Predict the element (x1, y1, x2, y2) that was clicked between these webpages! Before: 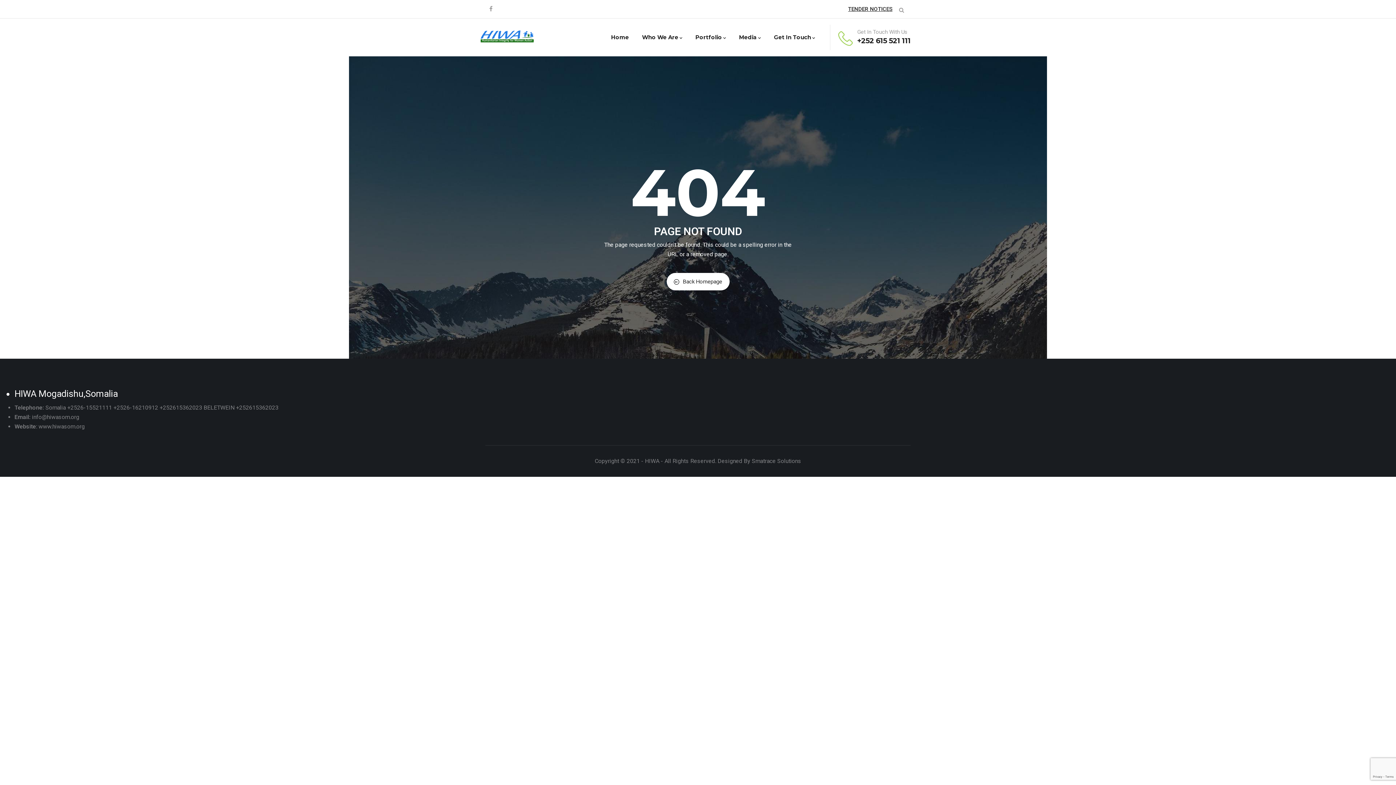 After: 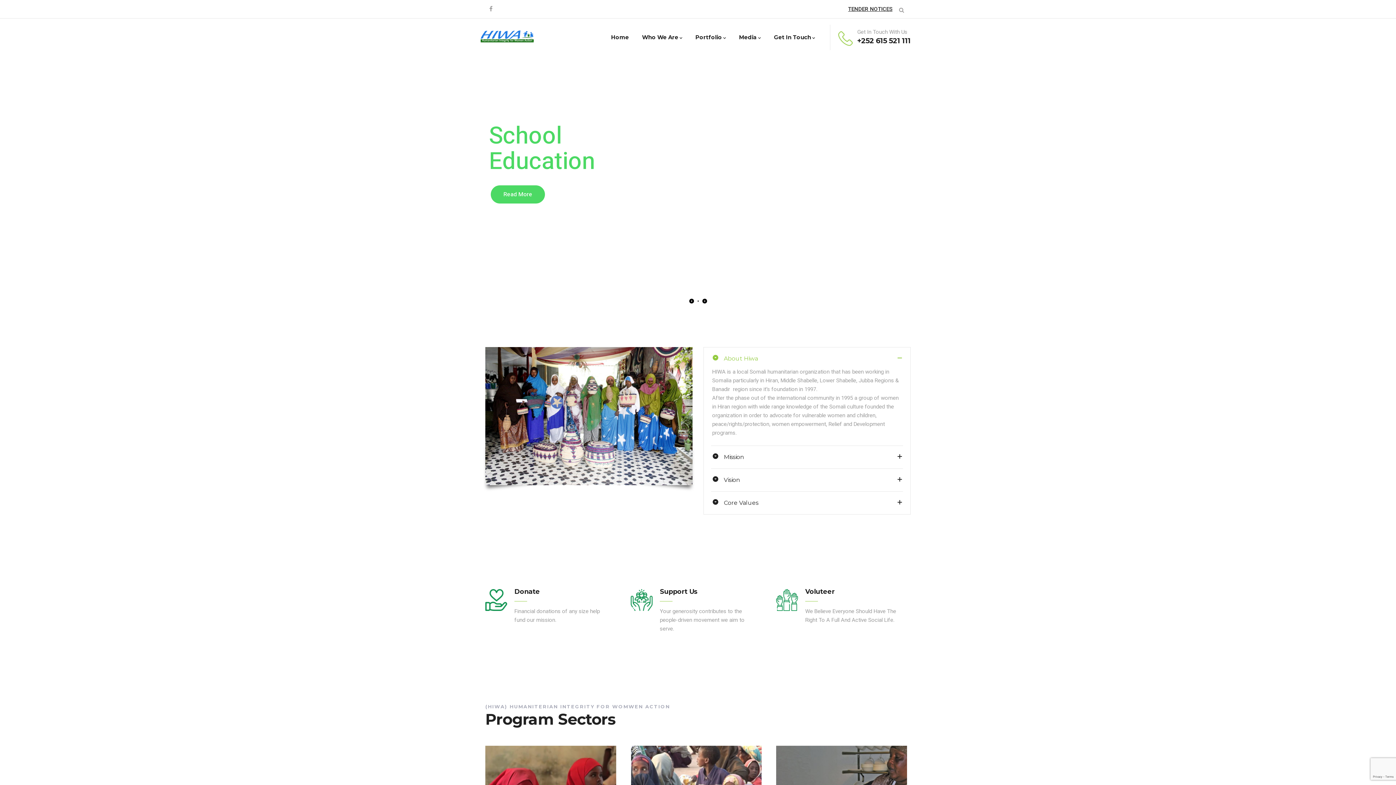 Action: label: Back Homepage bbox: (666, 273, 729, 290)